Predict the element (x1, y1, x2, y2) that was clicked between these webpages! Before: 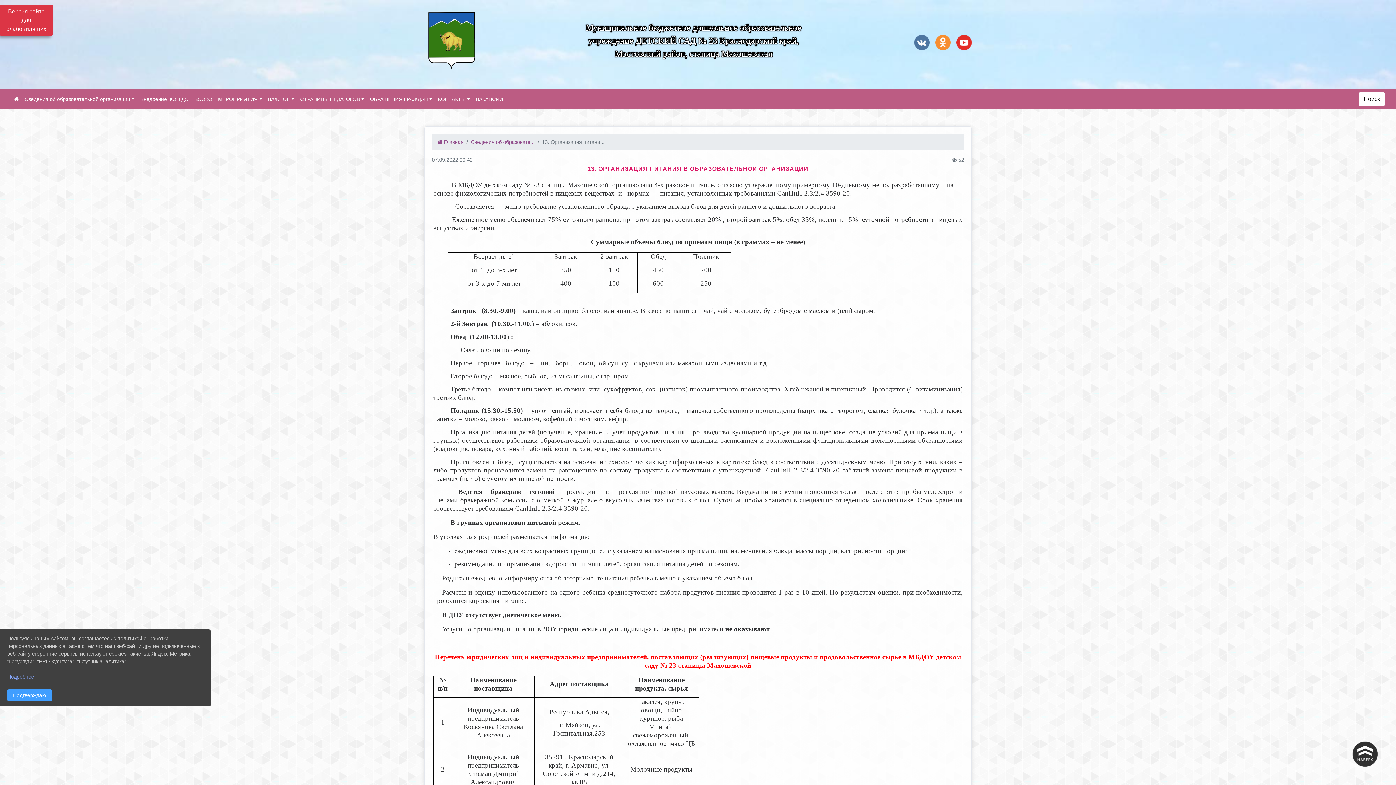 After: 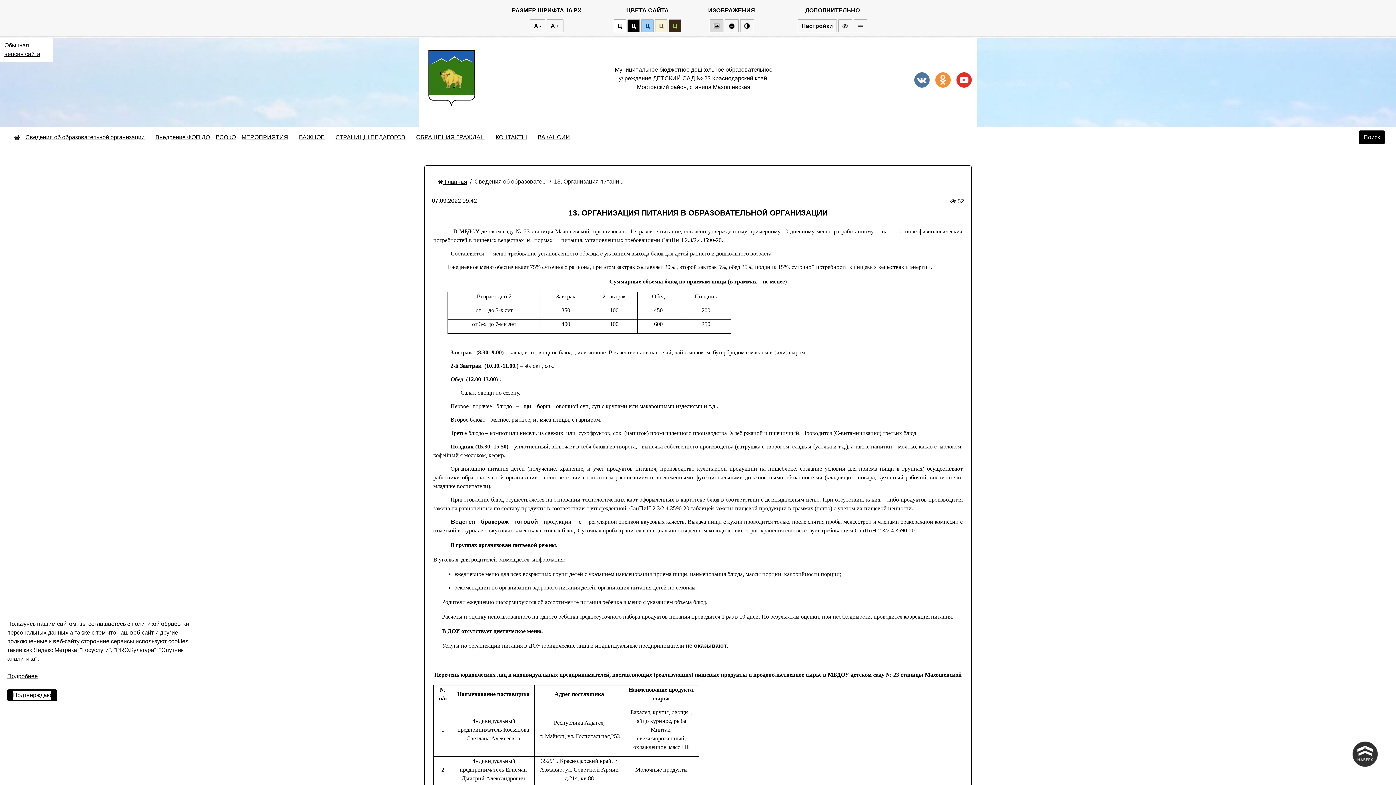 Action: label: Включить версию для слабовидящих bbox: (0, 4, 52, 36)